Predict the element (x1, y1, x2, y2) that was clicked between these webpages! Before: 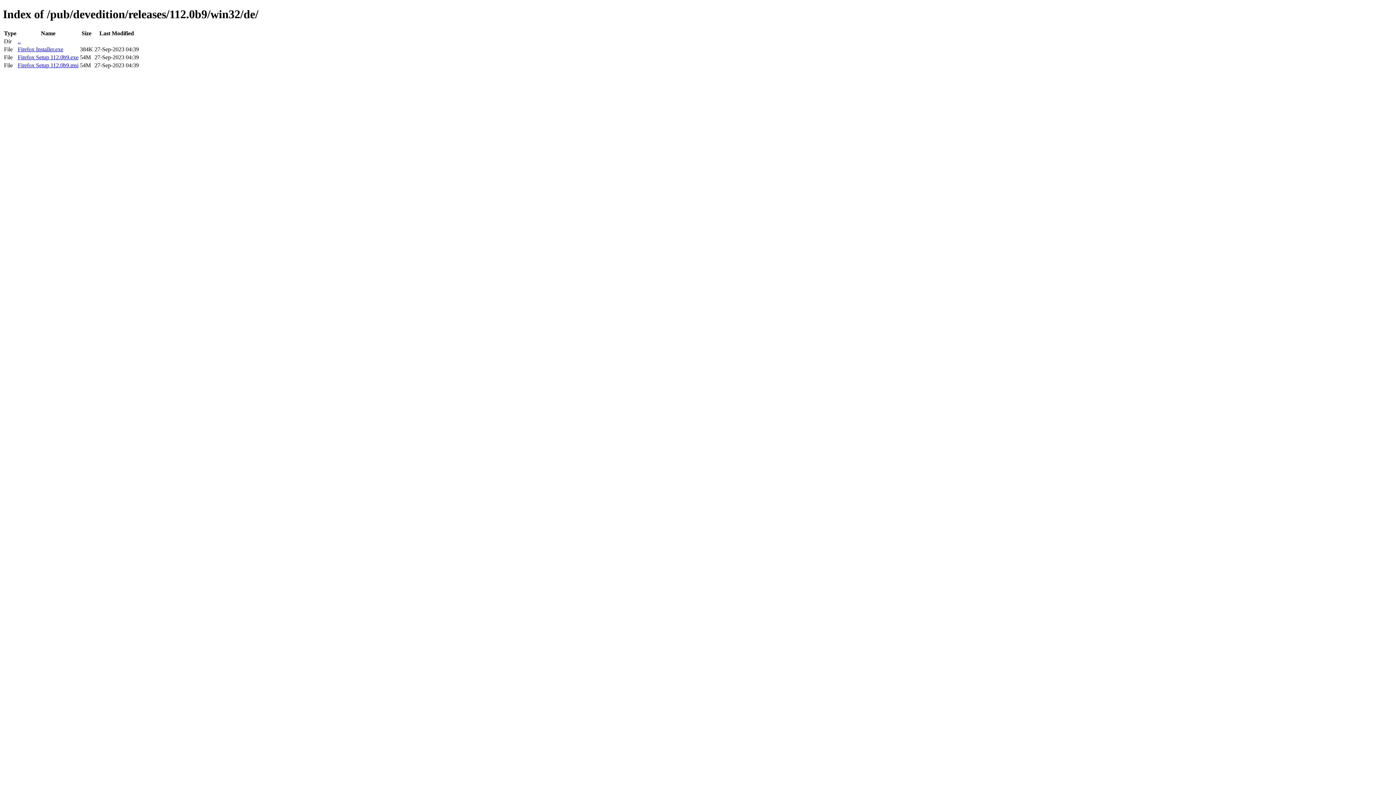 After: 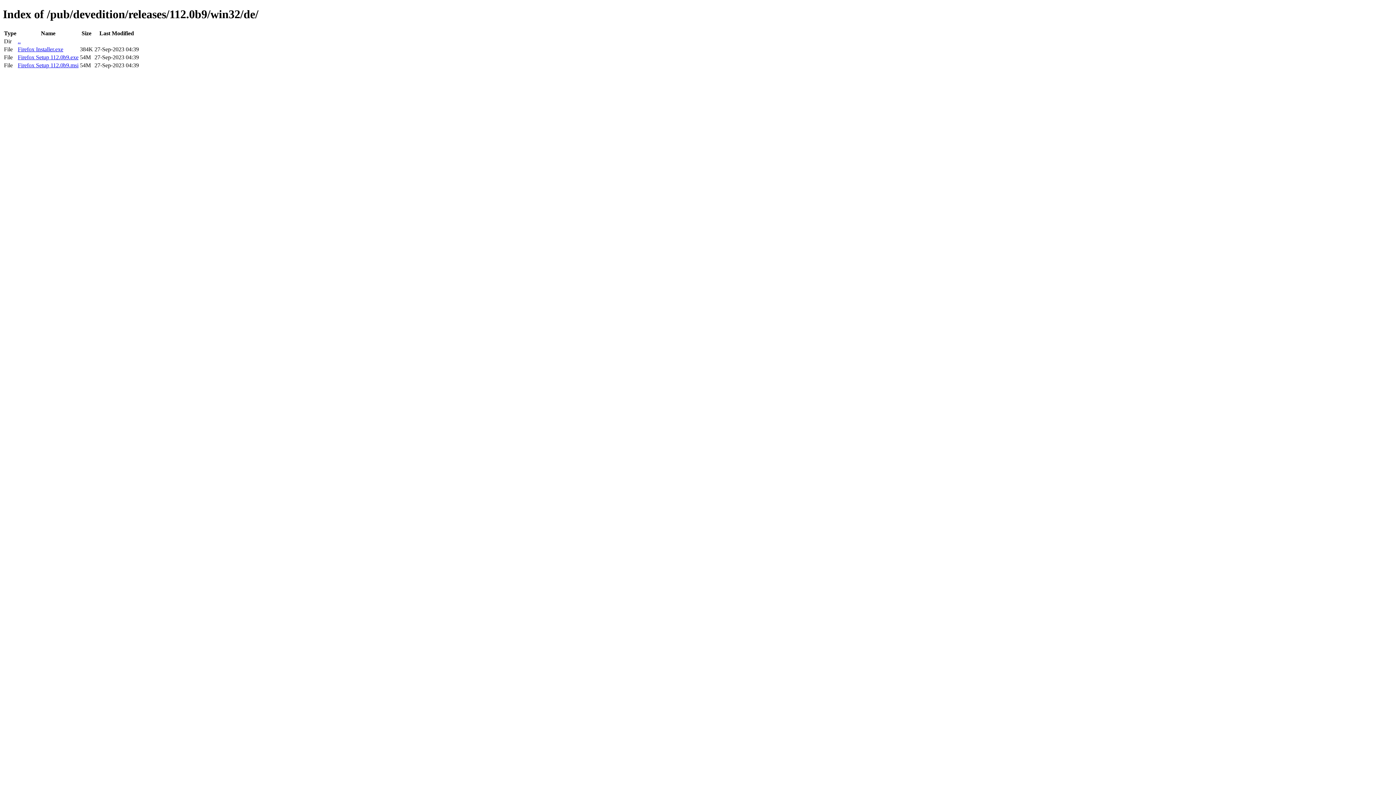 Action: label: Firefox Setup 112.0b9.msi bbox: (17, 62, 78, 68)